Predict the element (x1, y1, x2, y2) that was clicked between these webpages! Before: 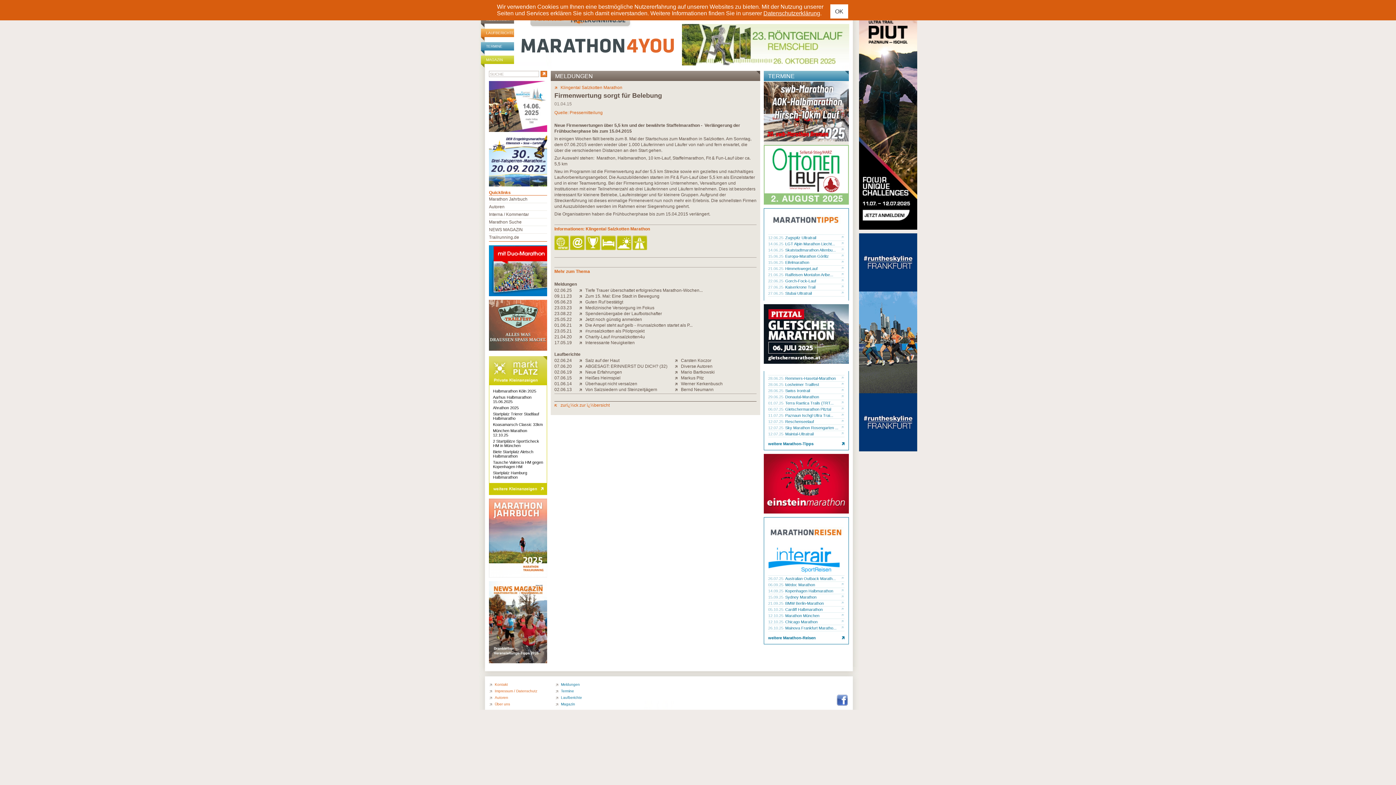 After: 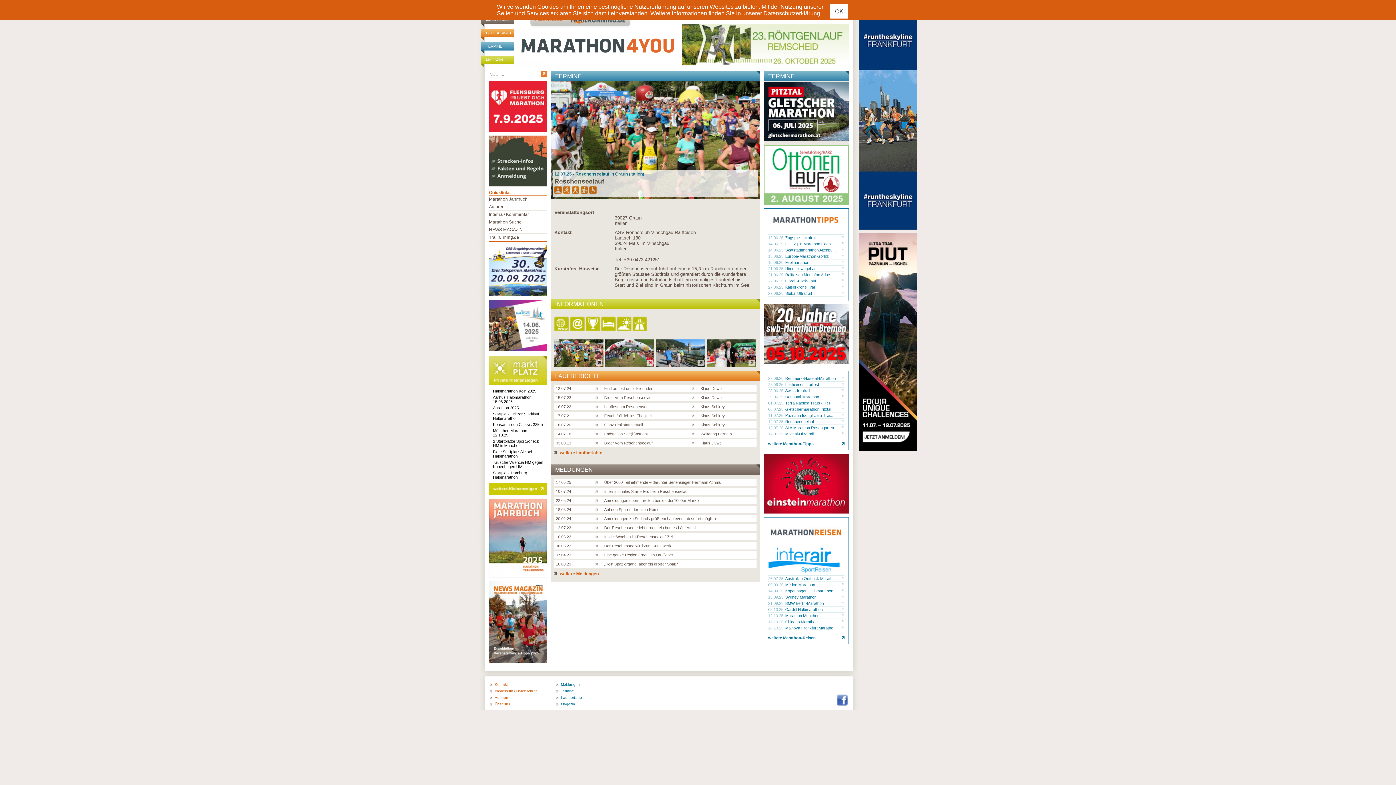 Action: bbox: (785, 419, 841, 424) label: Reschenseelauf